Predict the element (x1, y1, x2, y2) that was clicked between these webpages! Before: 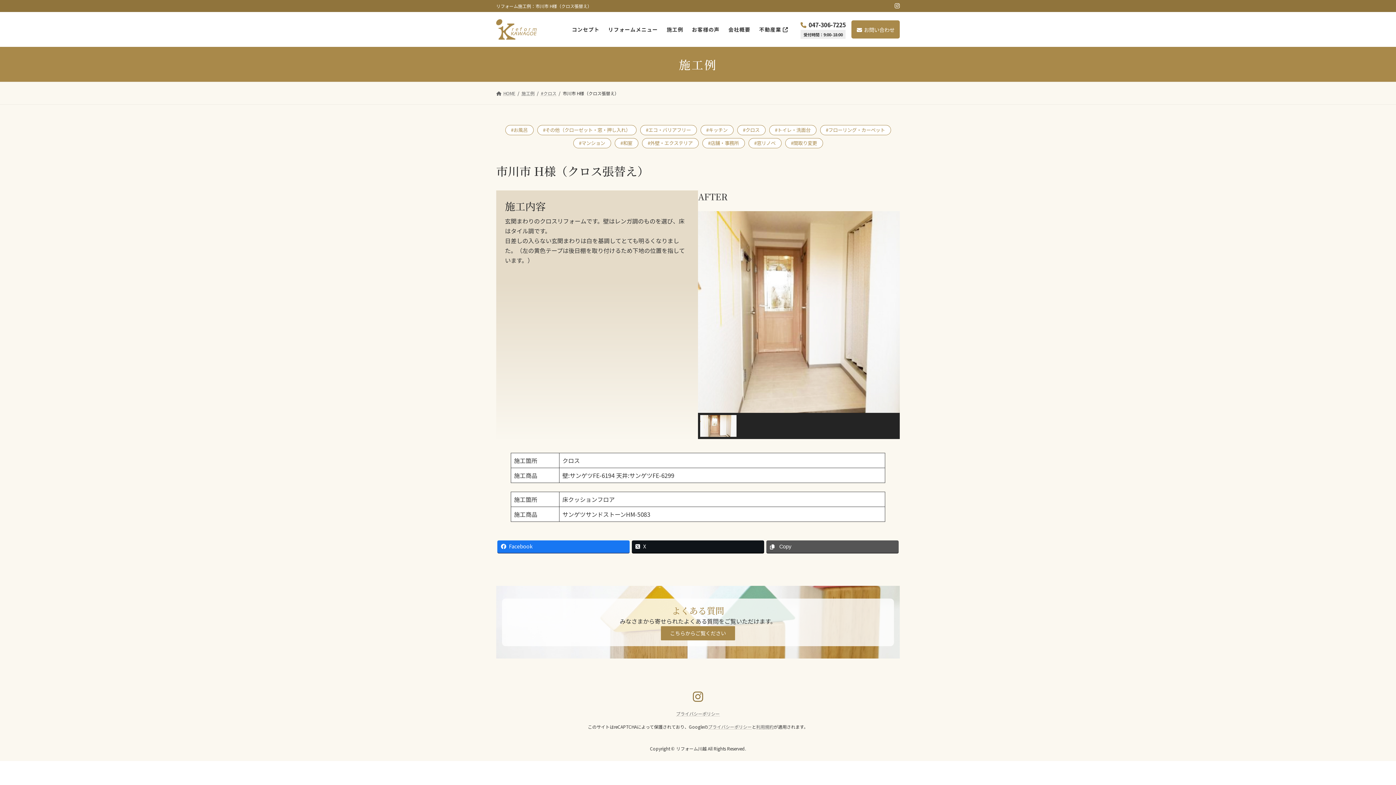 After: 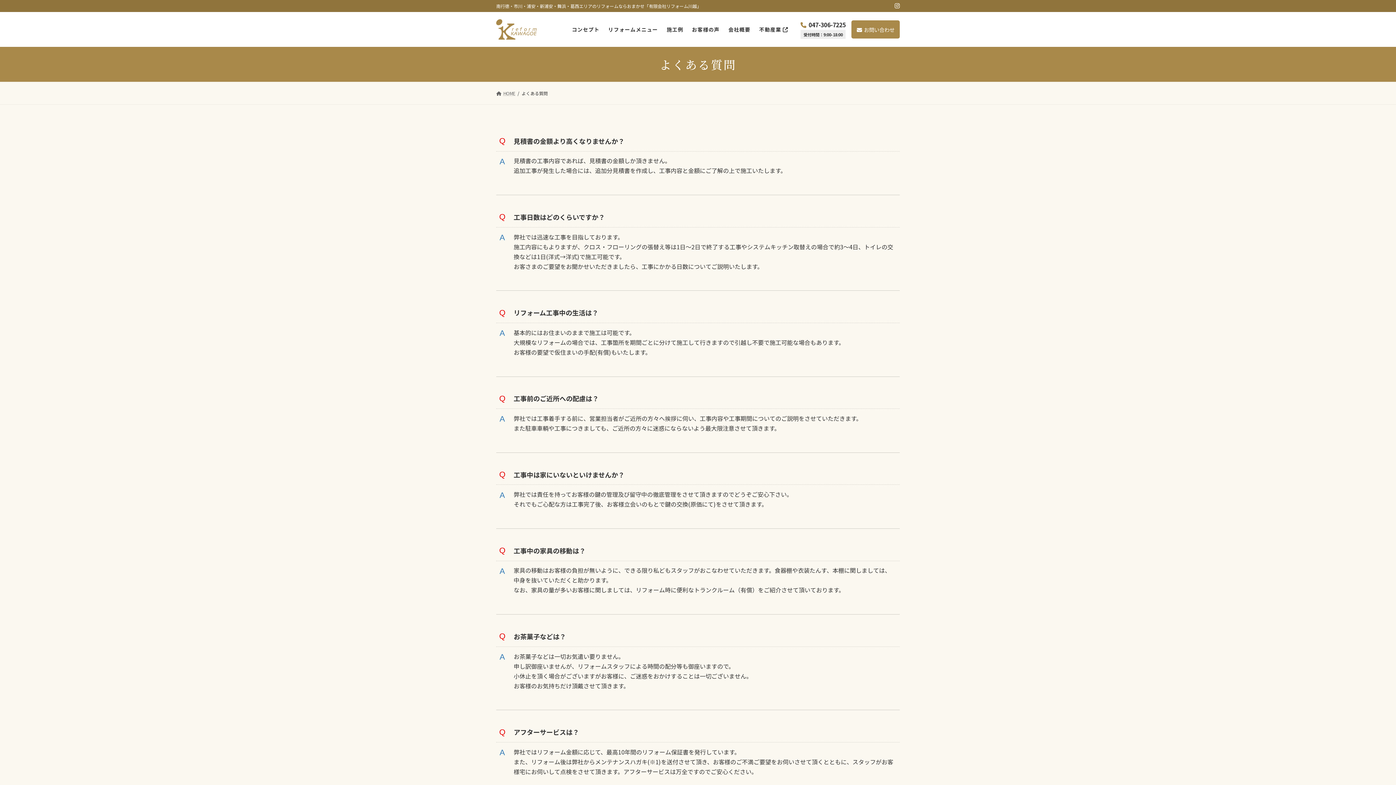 Action: label: こちらからご覧ください bbox: (661, 626, 735, 640)